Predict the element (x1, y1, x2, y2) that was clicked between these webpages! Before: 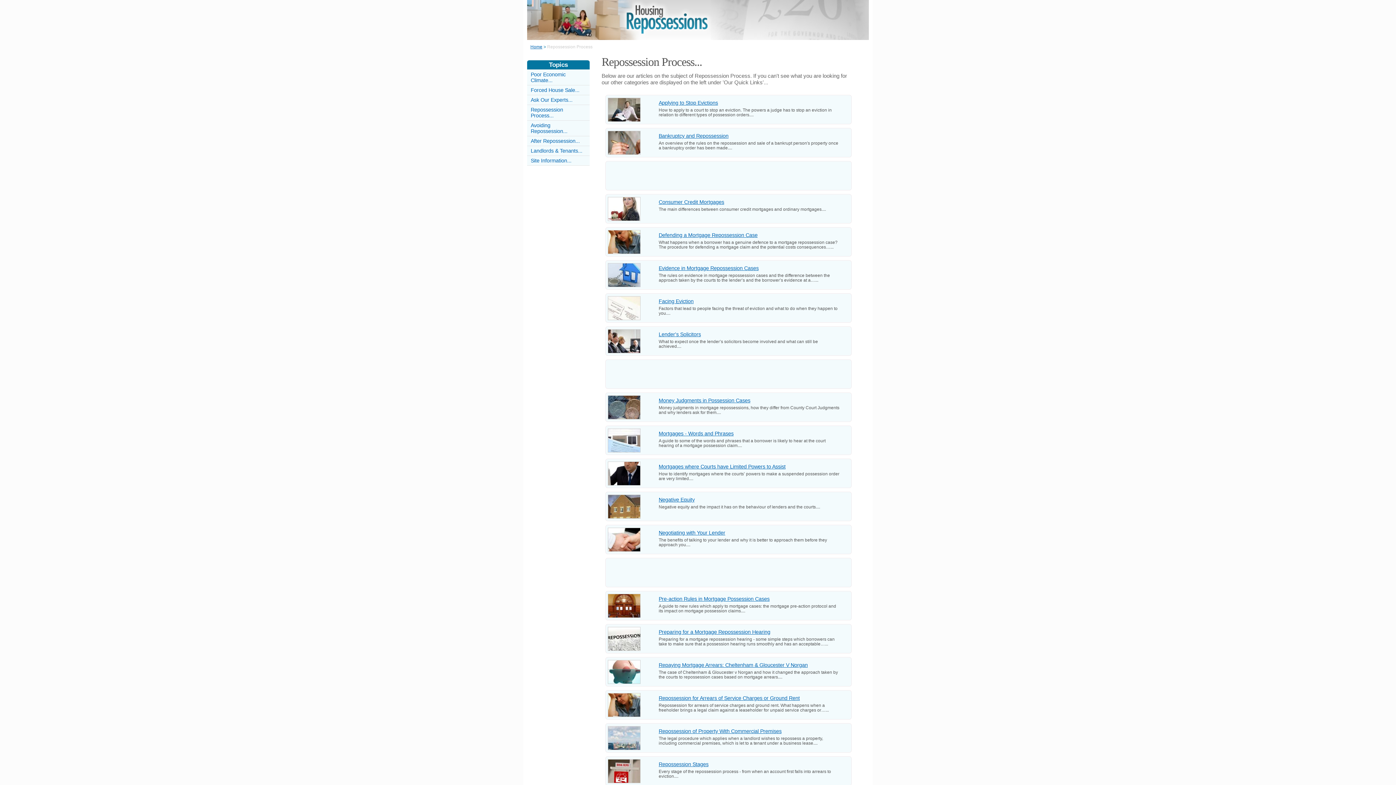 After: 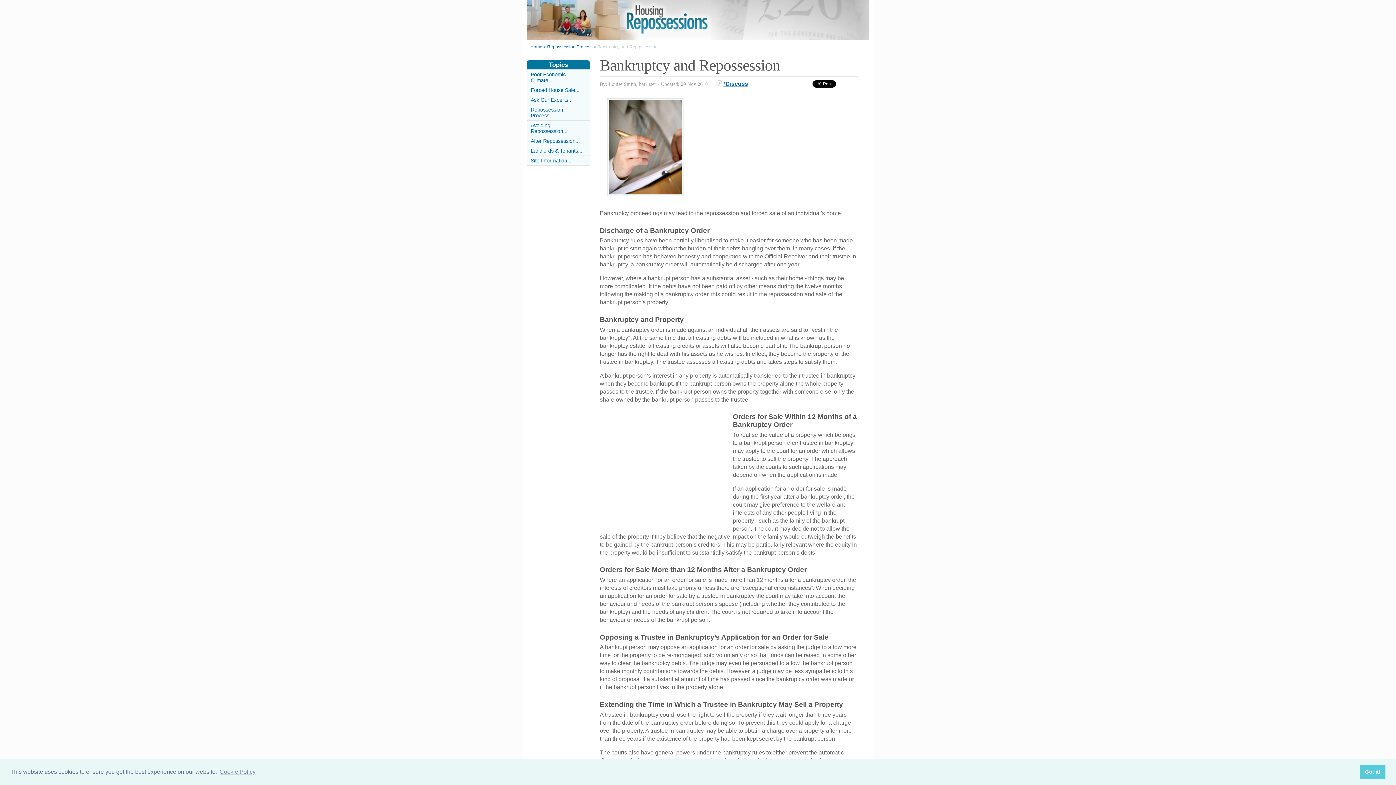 Action: bbox: (658, 133, 728, 138) label: Bankruptcy and Repossession